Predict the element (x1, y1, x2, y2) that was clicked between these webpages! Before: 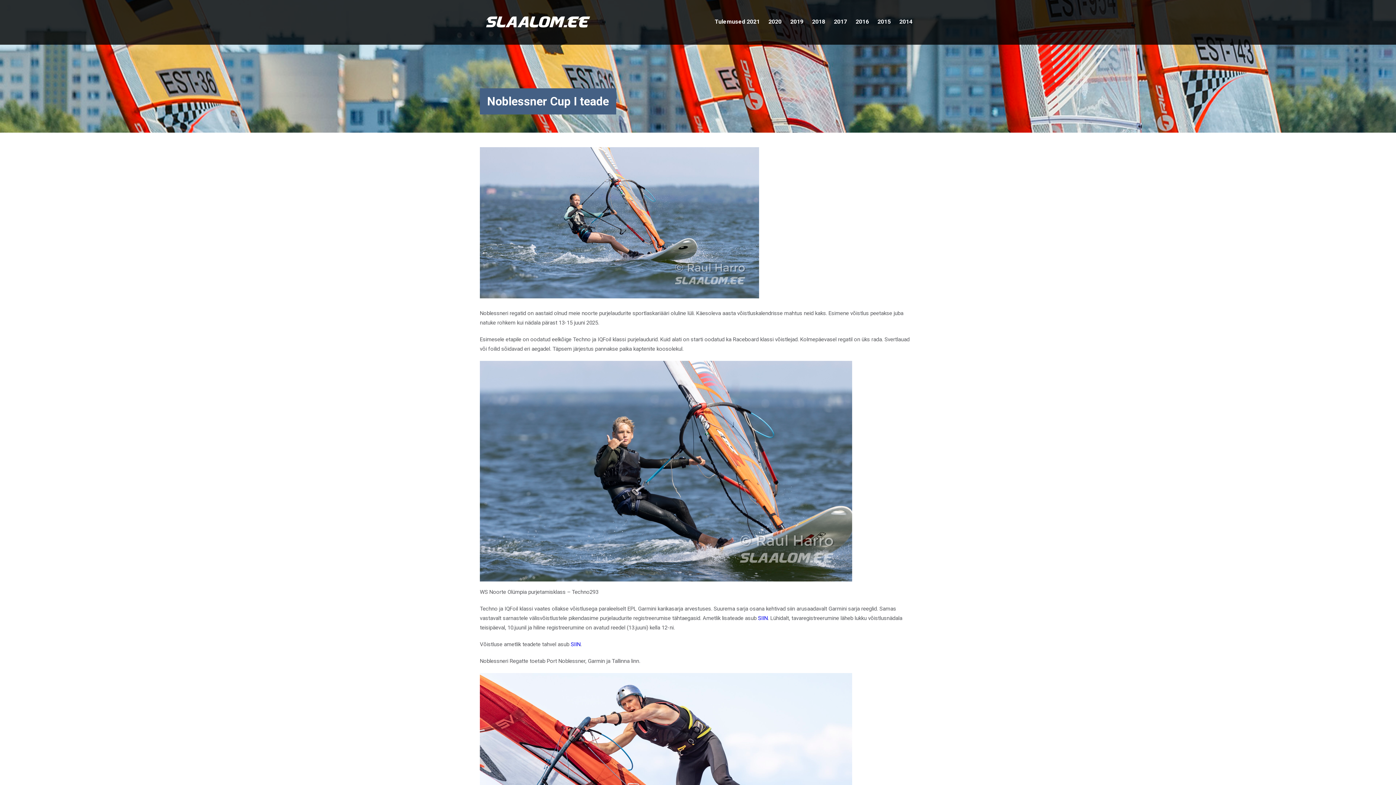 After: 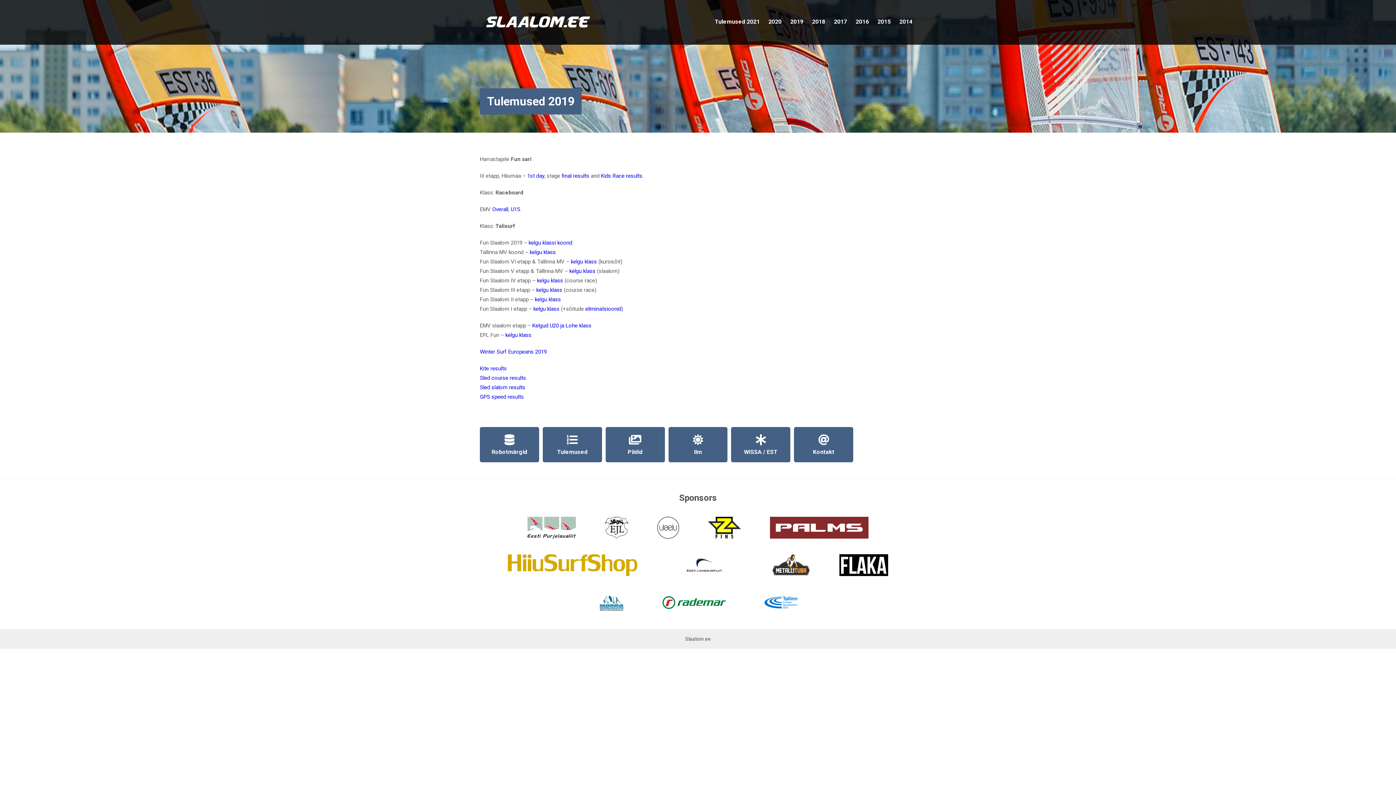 Action: bbox: (790, 18, 803, 25) label: 2019